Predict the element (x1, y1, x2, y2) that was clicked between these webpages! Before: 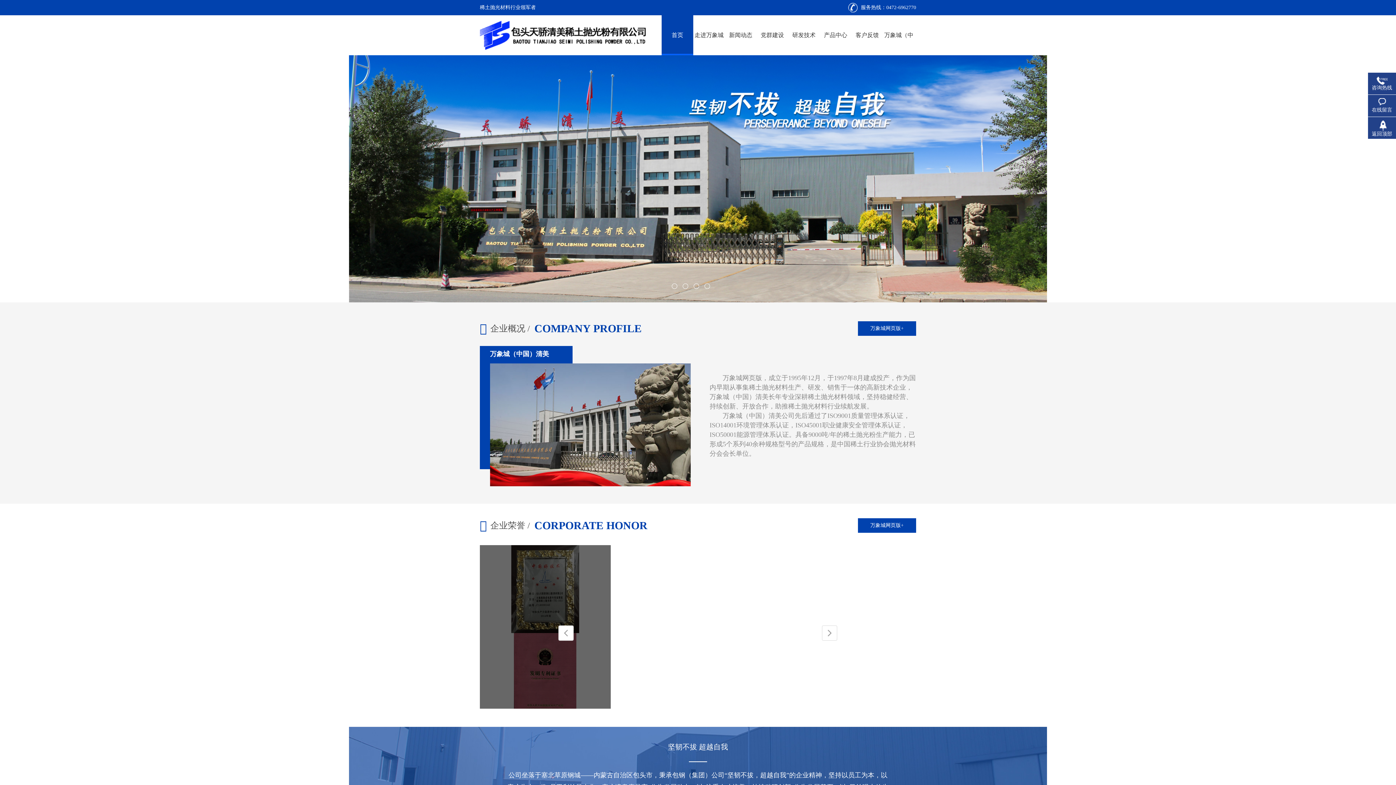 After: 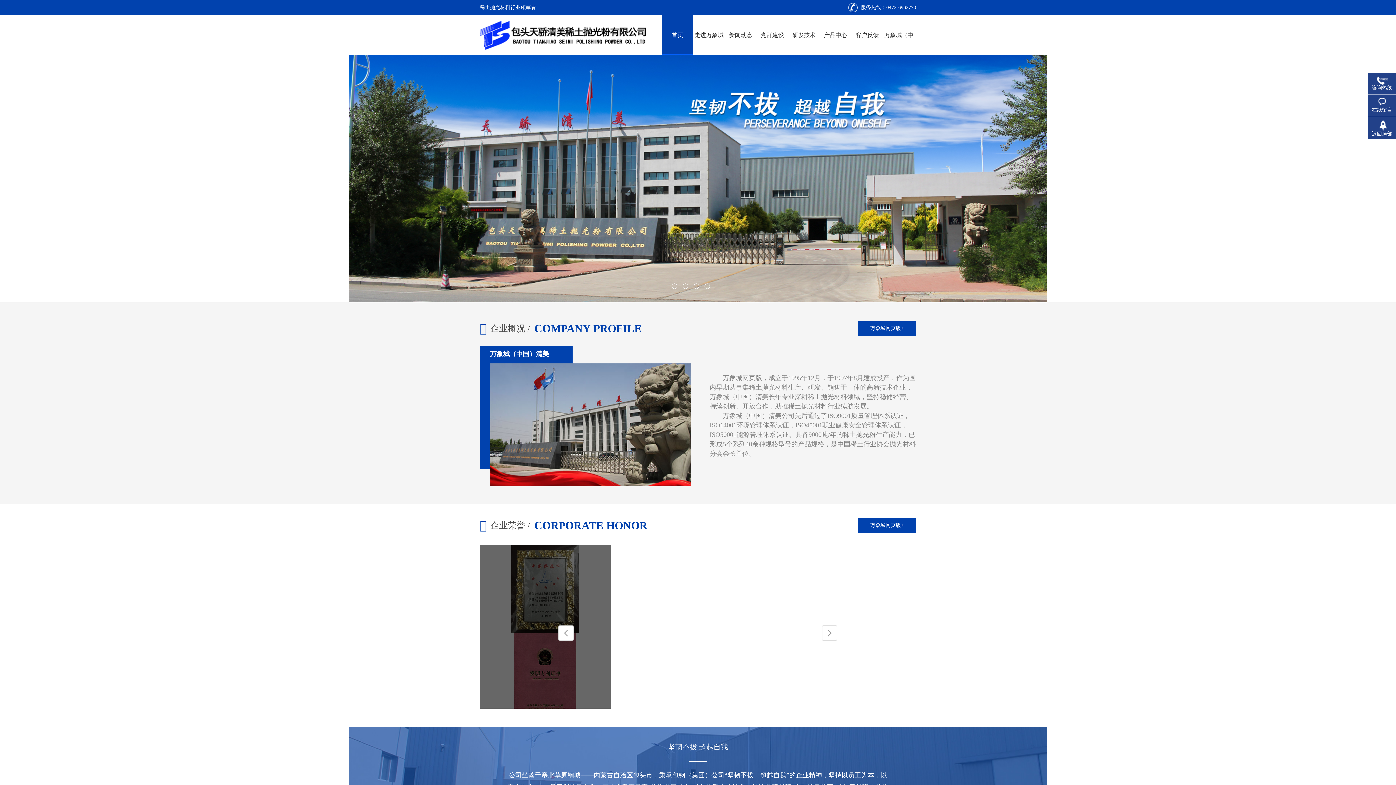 Action: bbox: (0, 55, 1396, 302)